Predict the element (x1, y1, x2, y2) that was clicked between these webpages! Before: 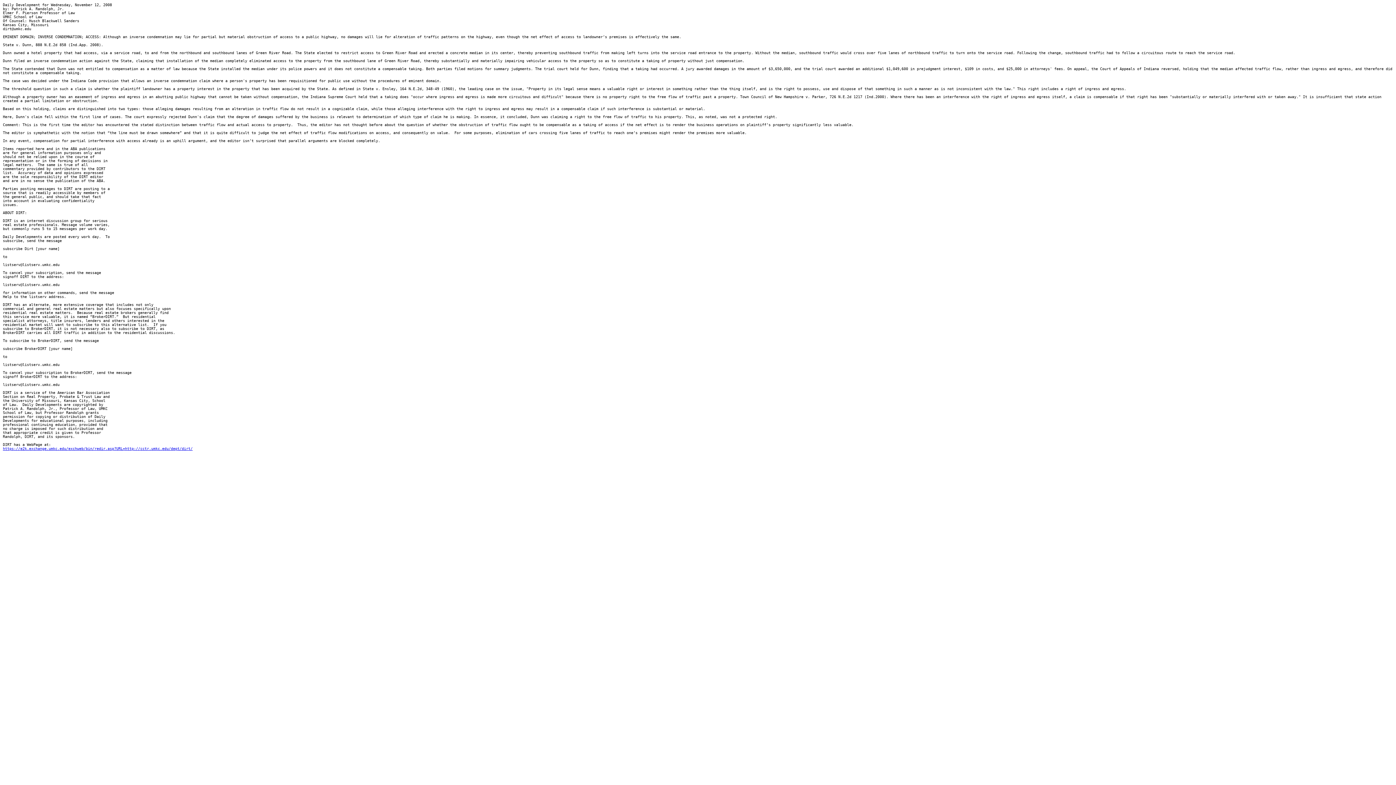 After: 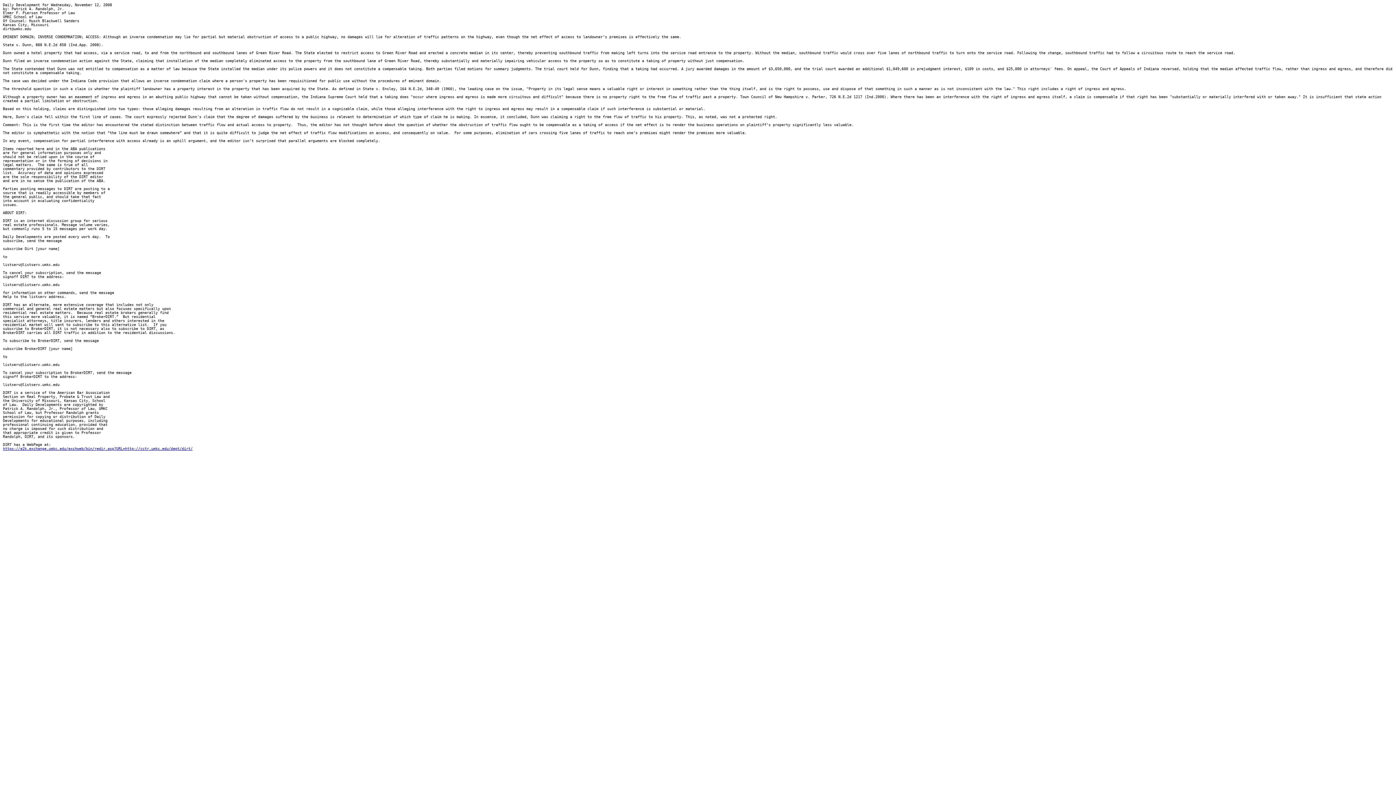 Action: bbox: (2, 446, 192, 450) label: https://e2k.exchange.umkc.edu/exchweb/bin/redir.asp?URL=http://cctr.umkc.edu/dept/dirt/